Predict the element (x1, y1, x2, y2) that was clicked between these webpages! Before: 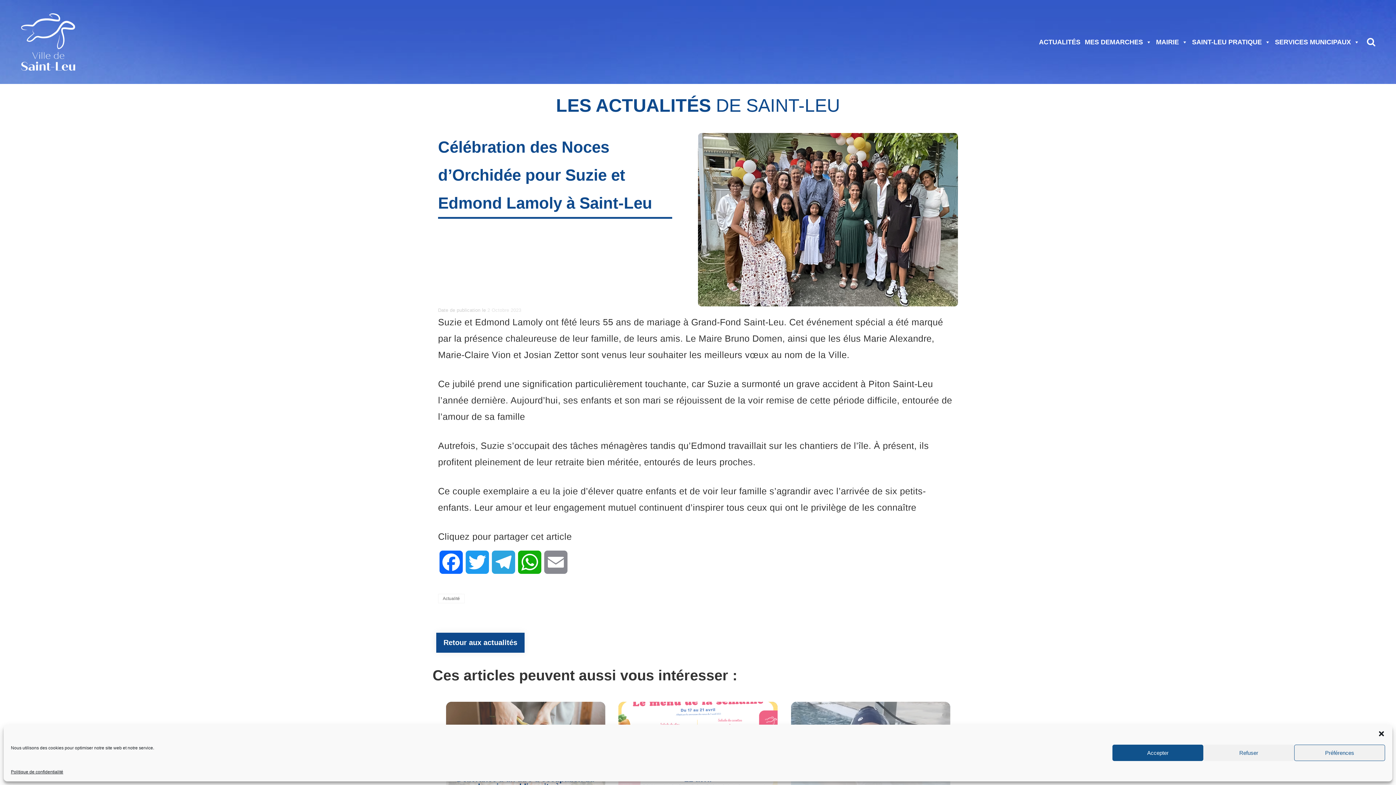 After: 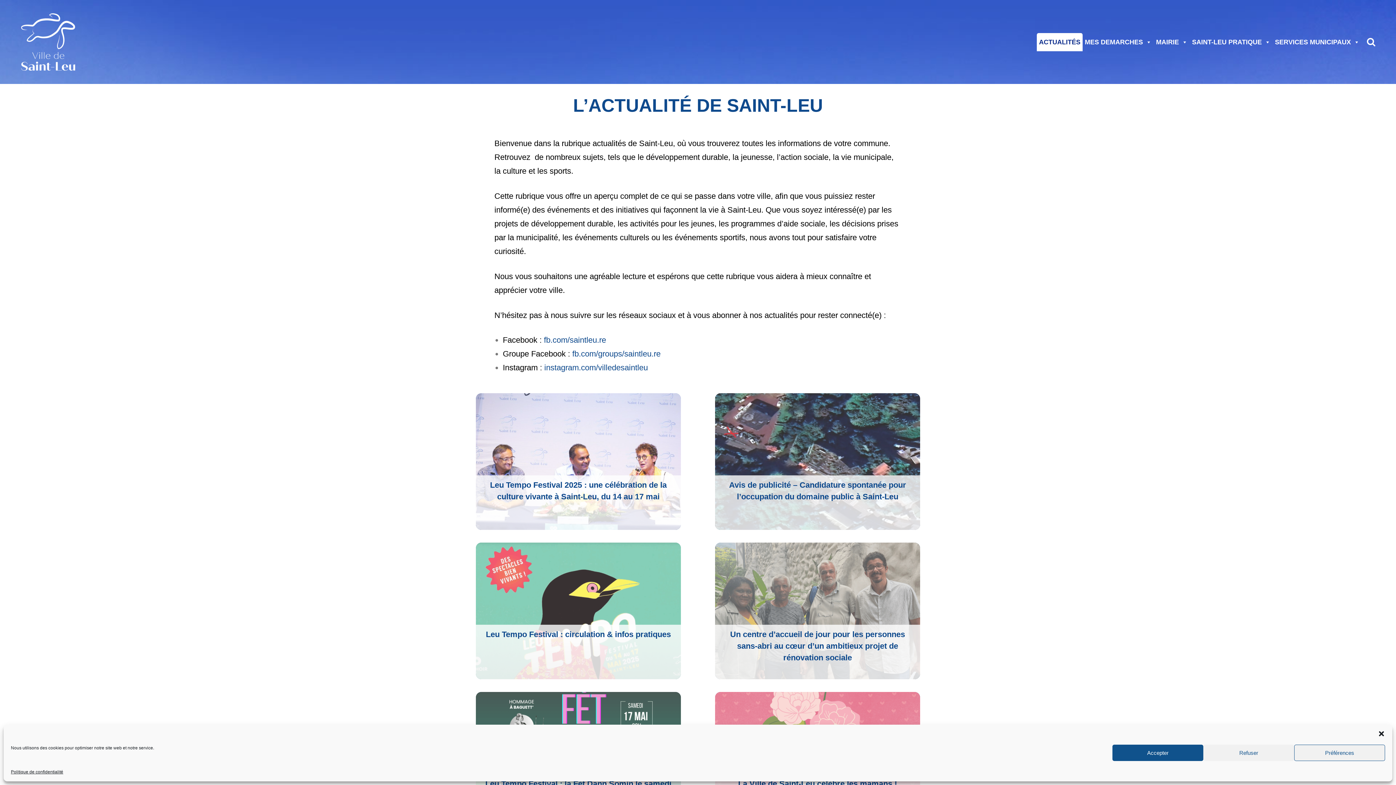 Action: label: ACTUALITÉS bbox: (1037, 32, 1082, 51)